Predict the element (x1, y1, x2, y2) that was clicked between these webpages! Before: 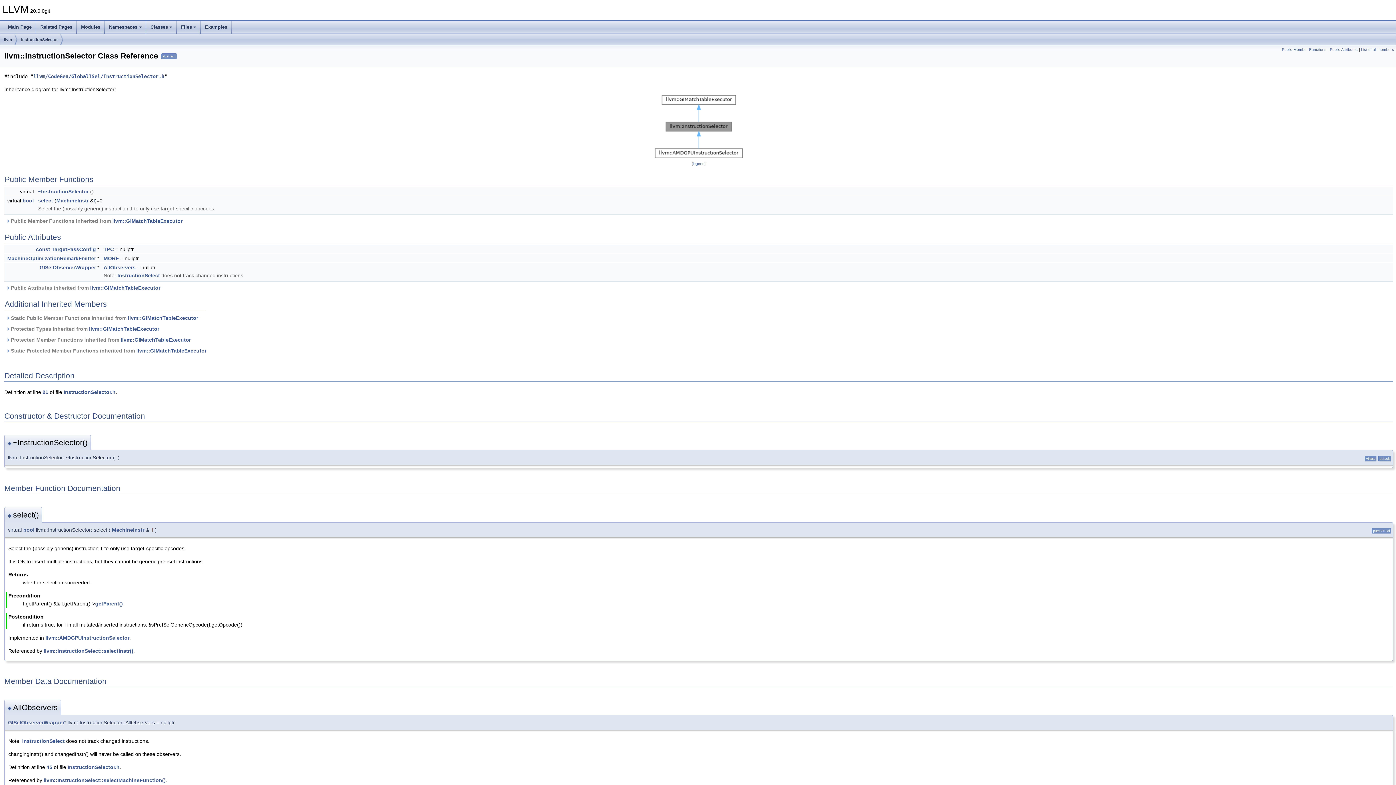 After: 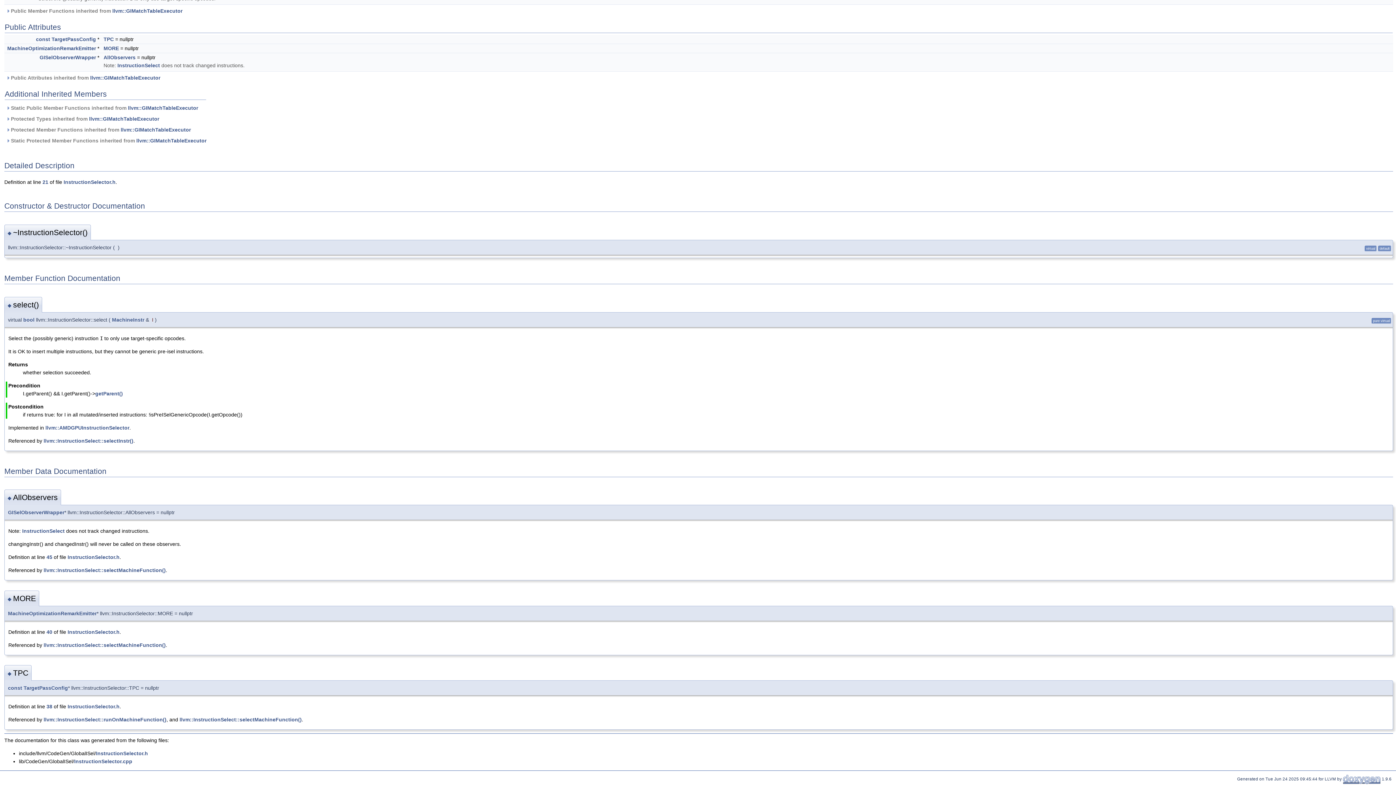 Action: label: ◆  bbox: (7, 440, 13, 446)